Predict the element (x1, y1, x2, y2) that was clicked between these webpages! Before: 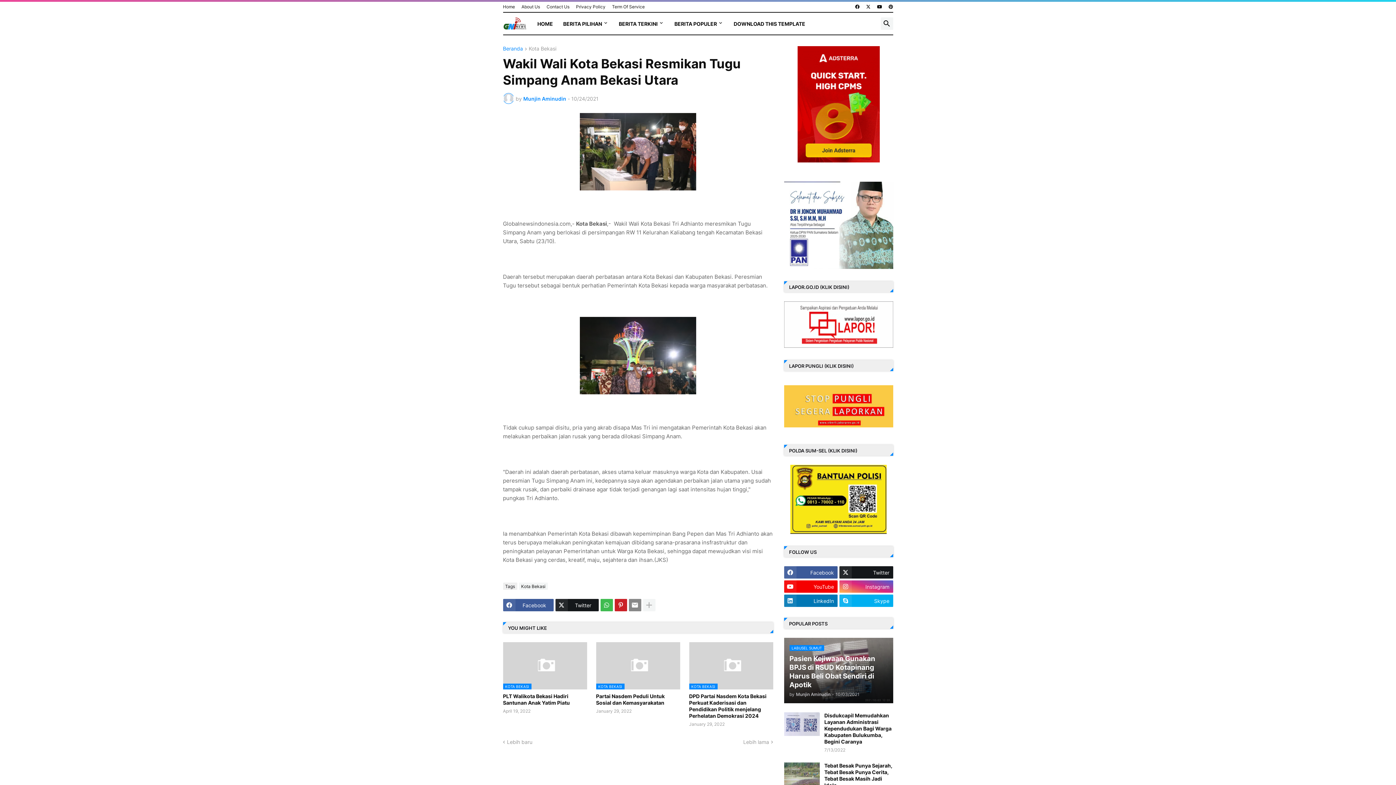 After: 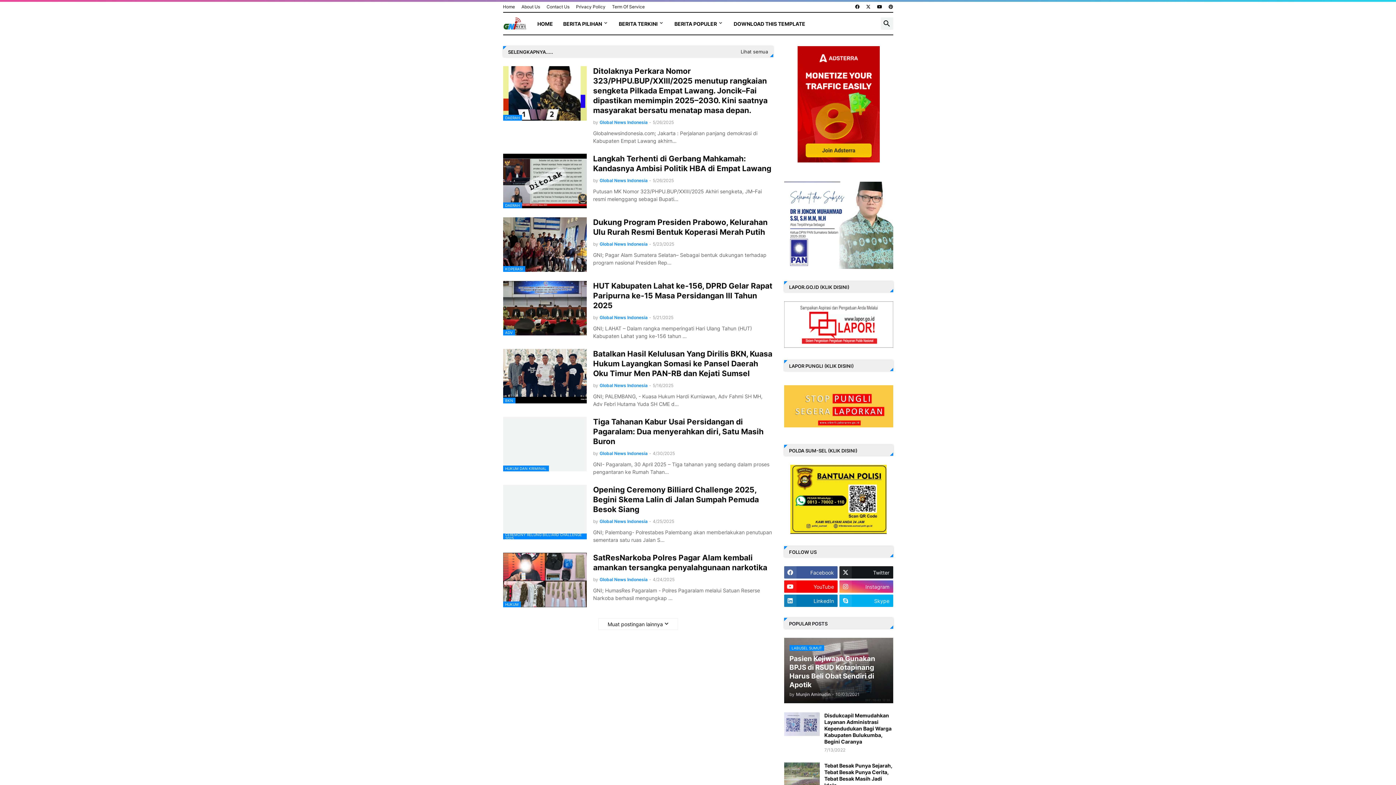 Action: label: HOME bbox: (532, 12, 558, 34)